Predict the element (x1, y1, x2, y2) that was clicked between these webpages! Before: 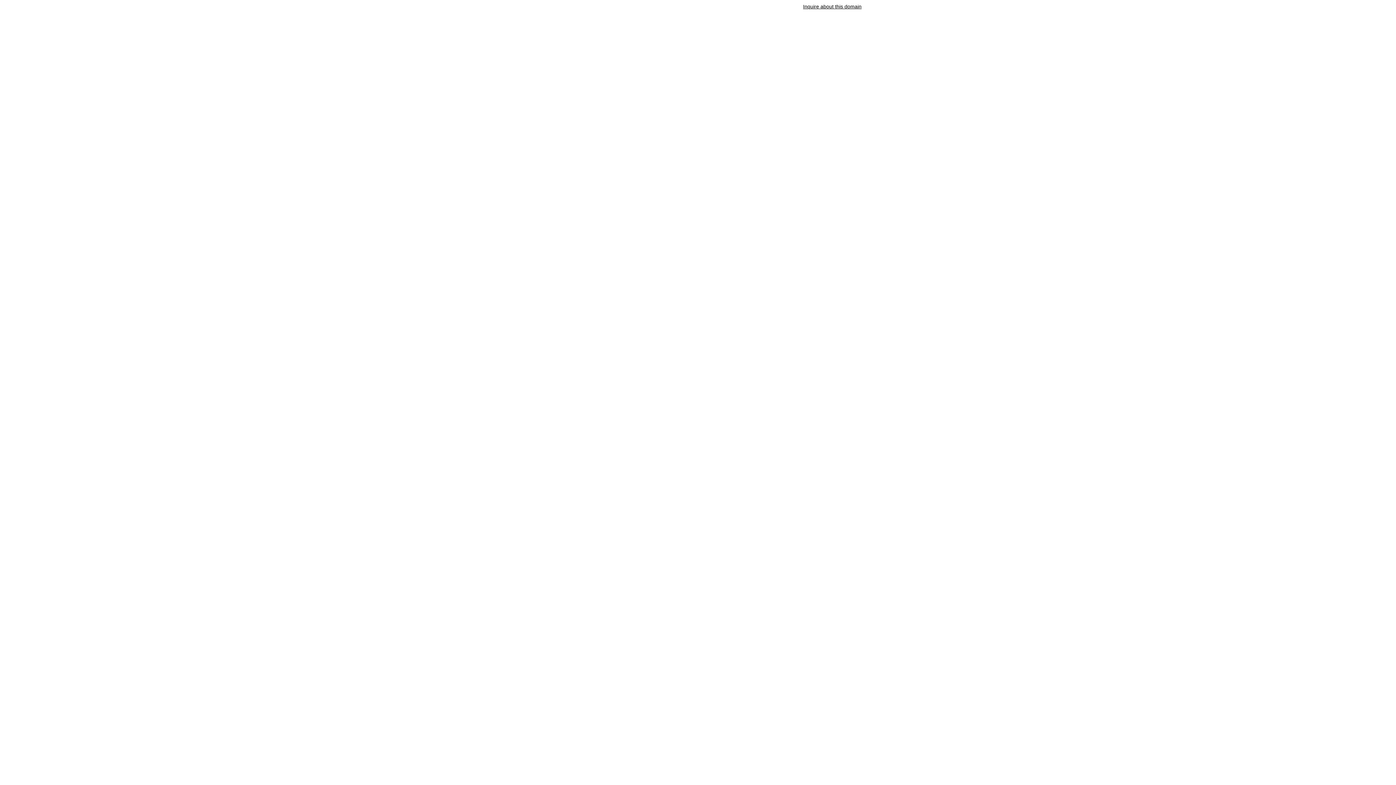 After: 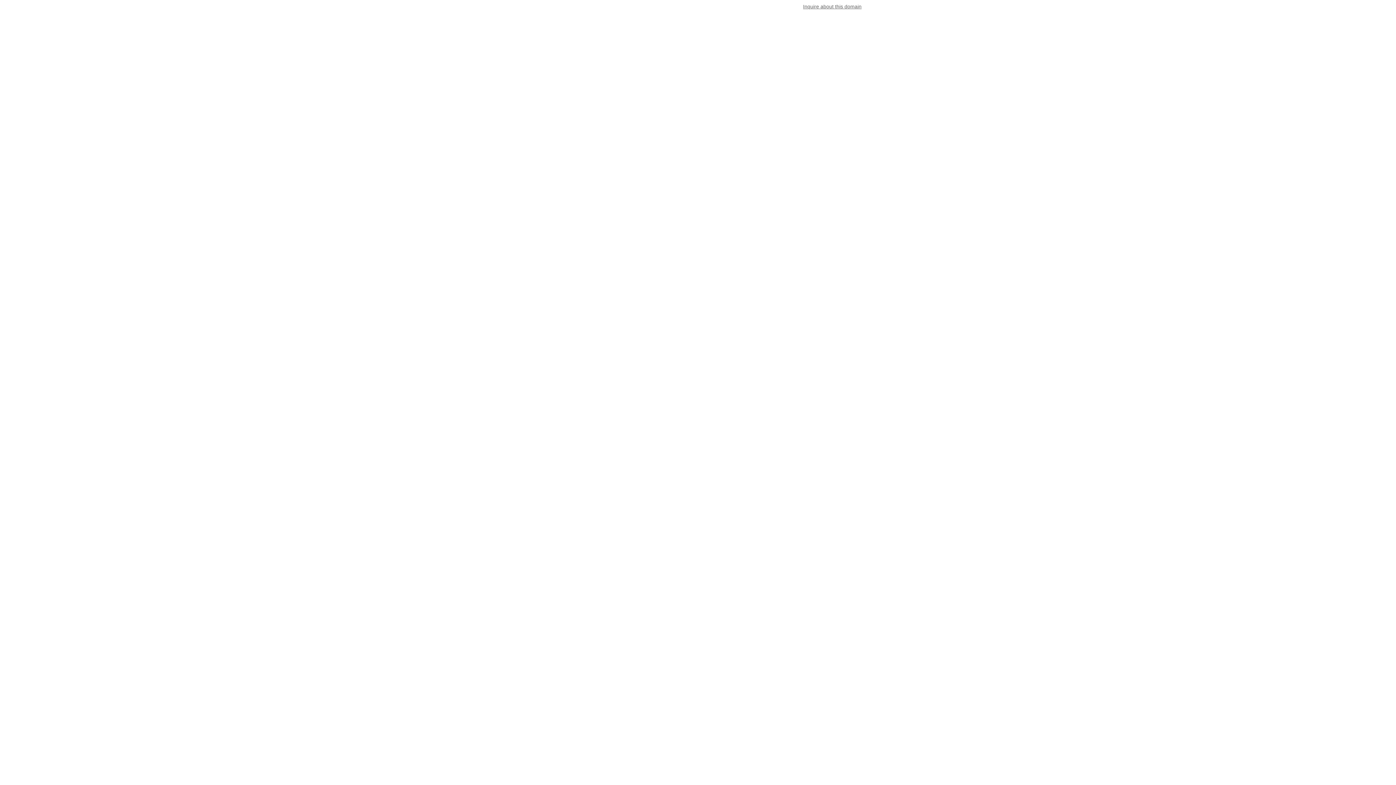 Action: label: Inquire about this domain bbox: (803, 3, 861, 9)